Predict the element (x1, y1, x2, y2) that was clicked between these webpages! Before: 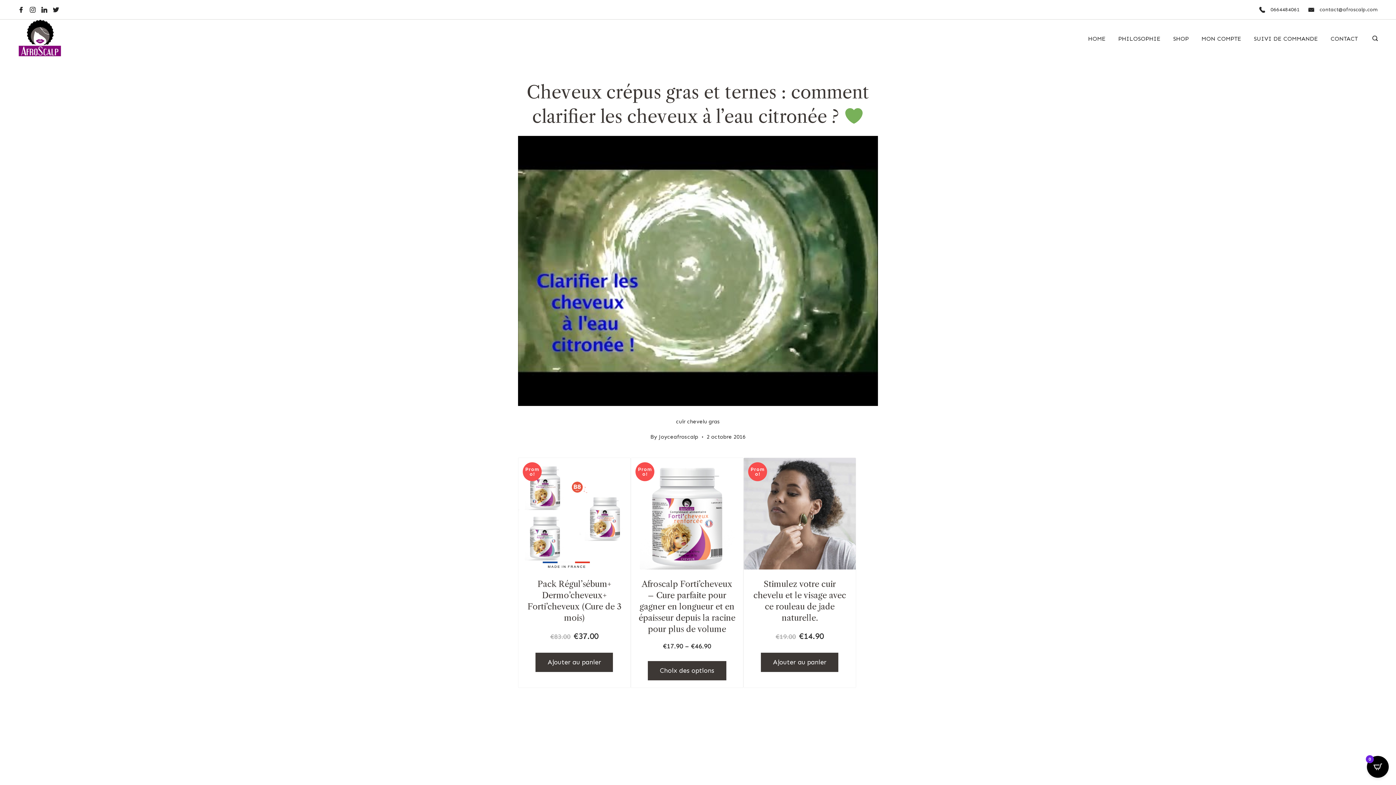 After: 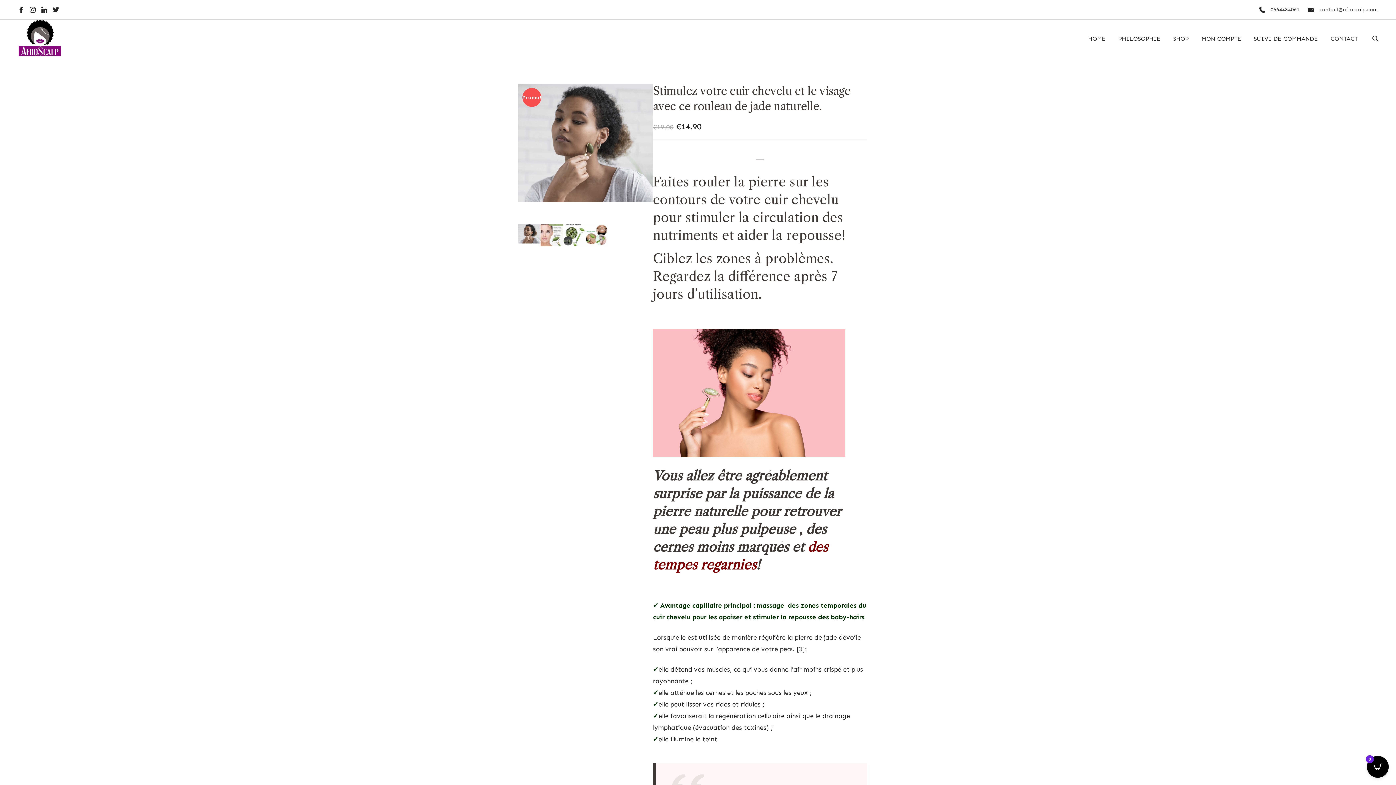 Action: label: Stimulez votre cuir chevelu et le visage avec ce rouleau de jade naturelle.
€19.00 €14.90 bbox: (751, 579, 848, 644)